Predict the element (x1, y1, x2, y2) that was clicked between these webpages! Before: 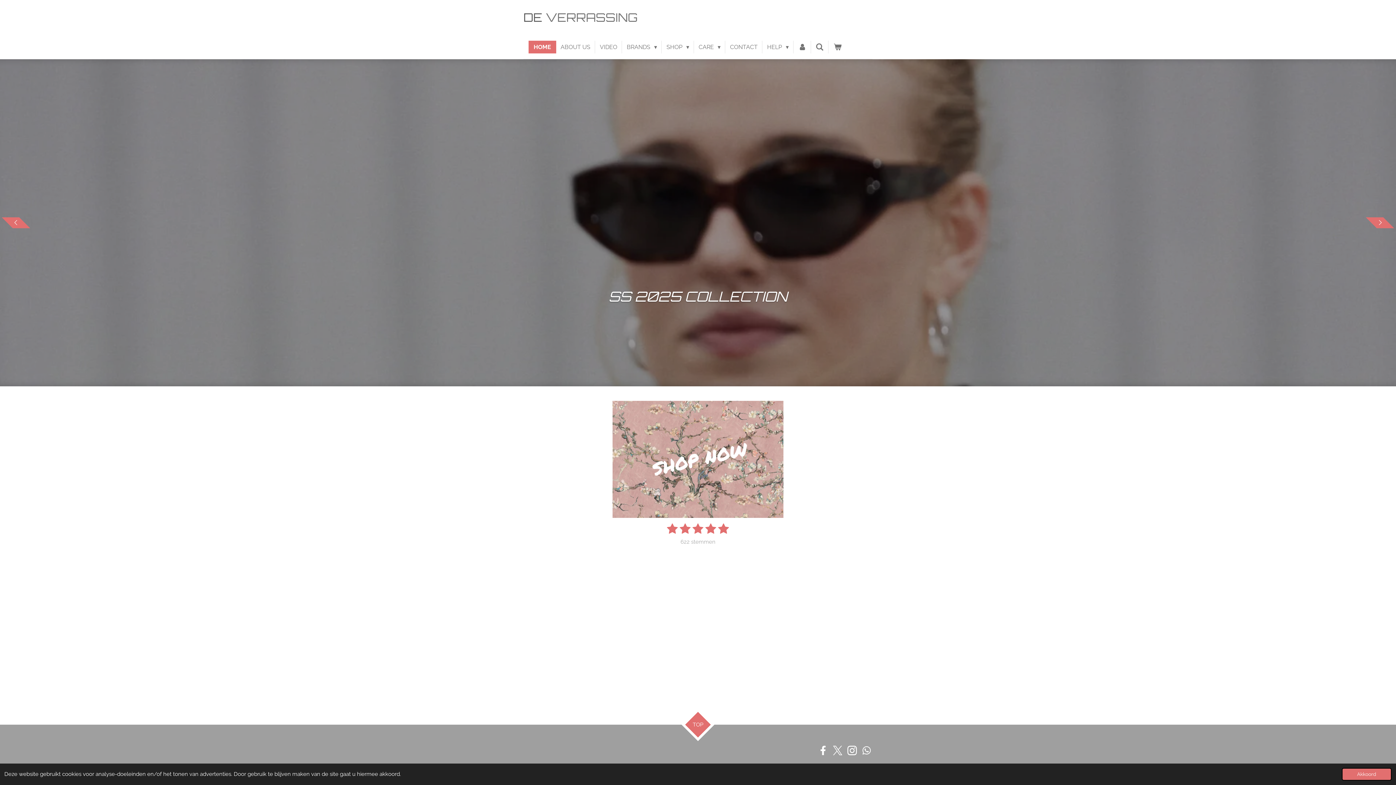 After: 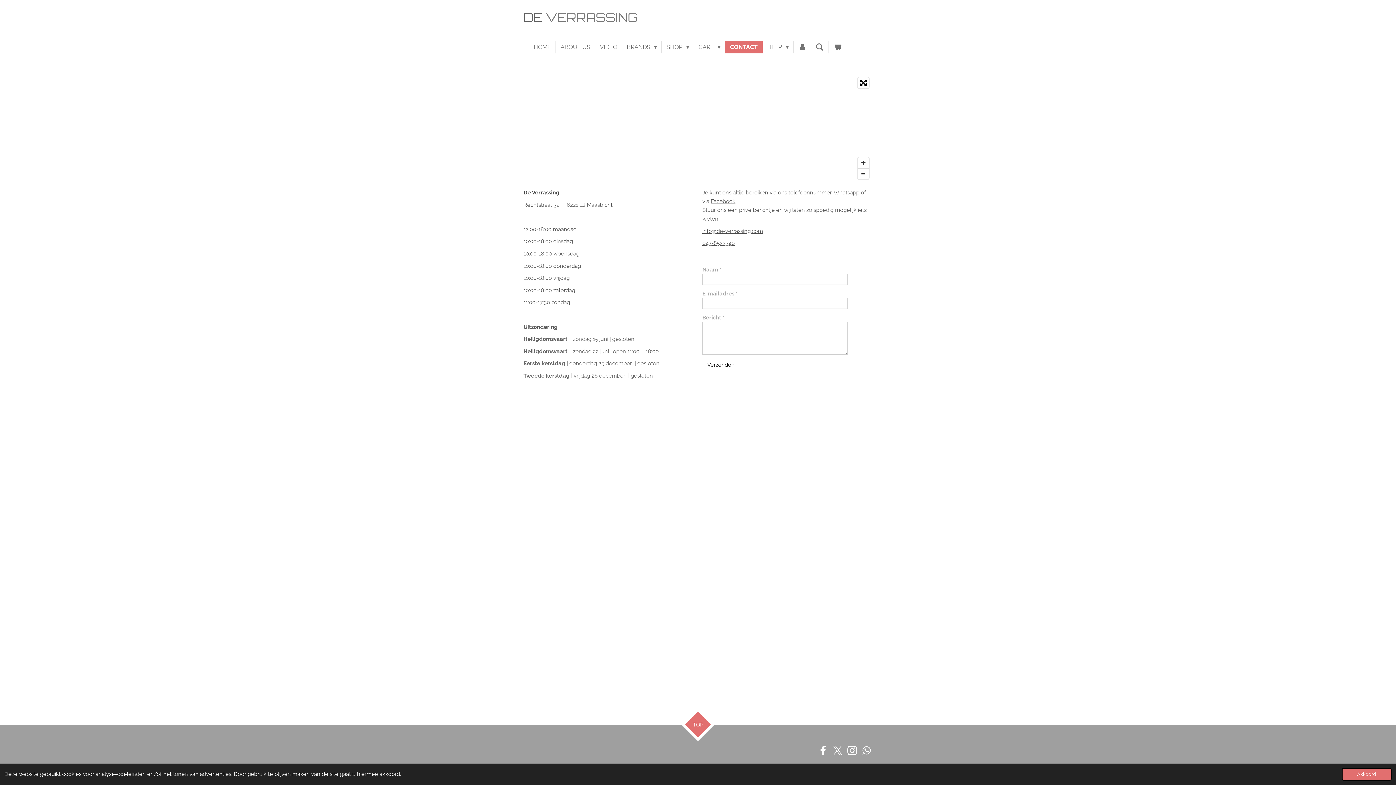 Action: bbox: (725, 40, 762, 53) label: CONTACT